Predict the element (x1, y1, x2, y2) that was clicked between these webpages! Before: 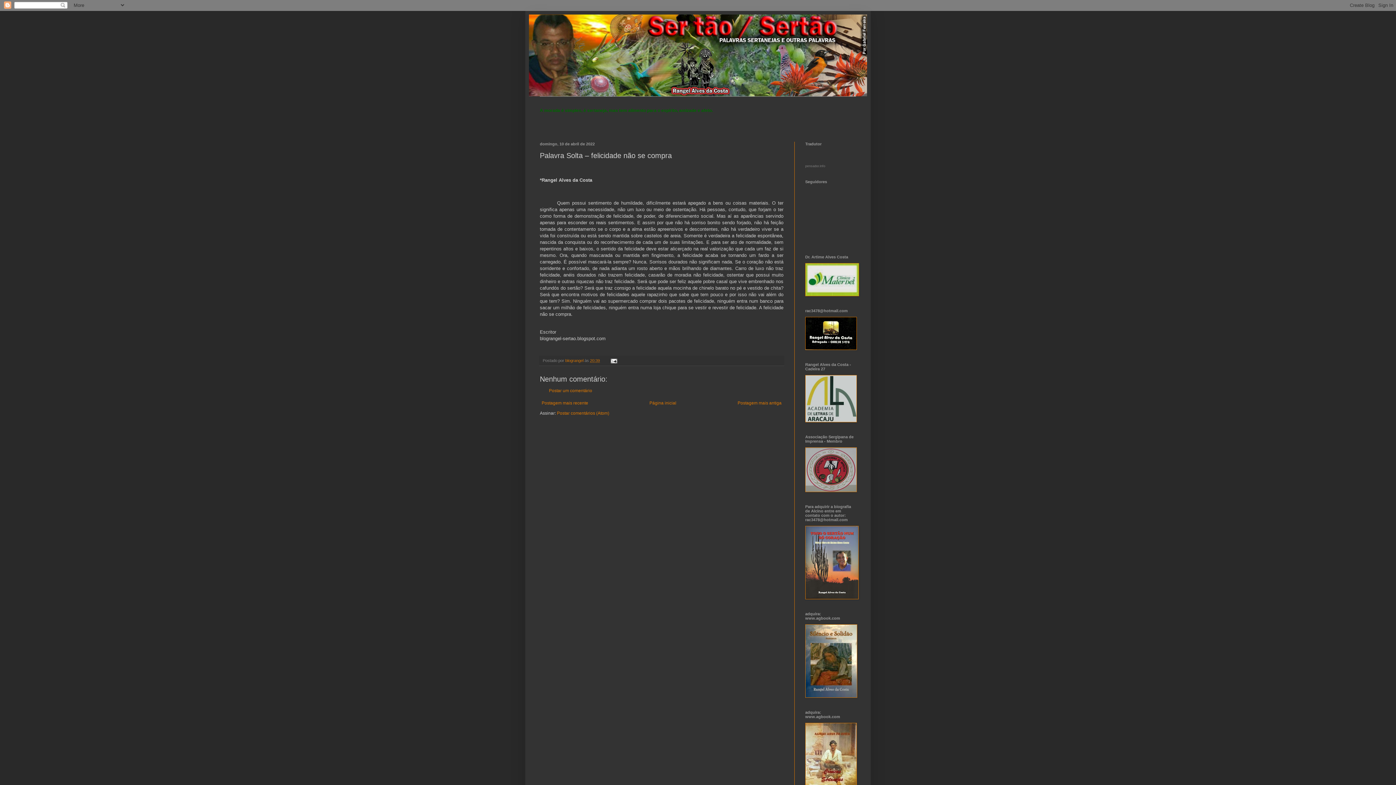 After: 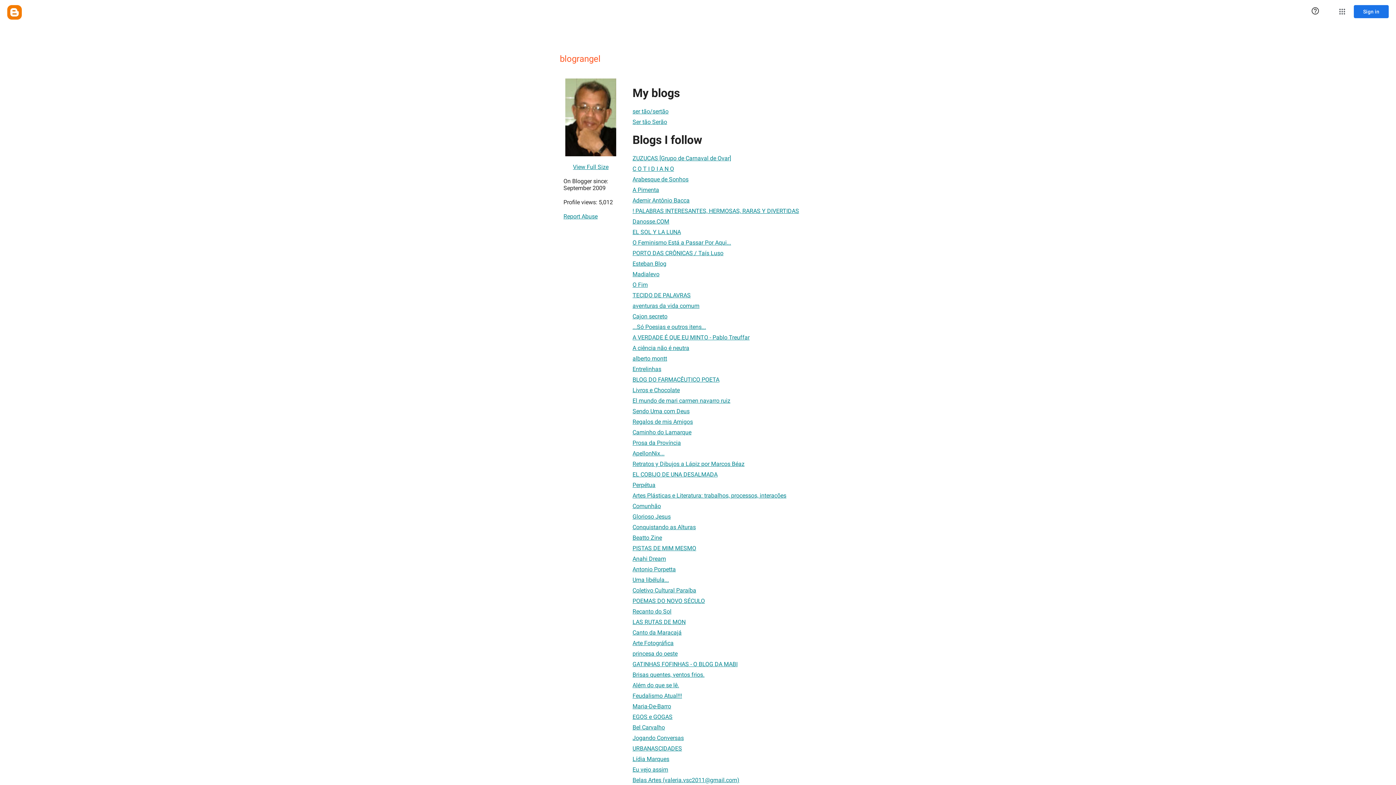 Action: label: blograngel  bbox: (565, 358, 584, 362)